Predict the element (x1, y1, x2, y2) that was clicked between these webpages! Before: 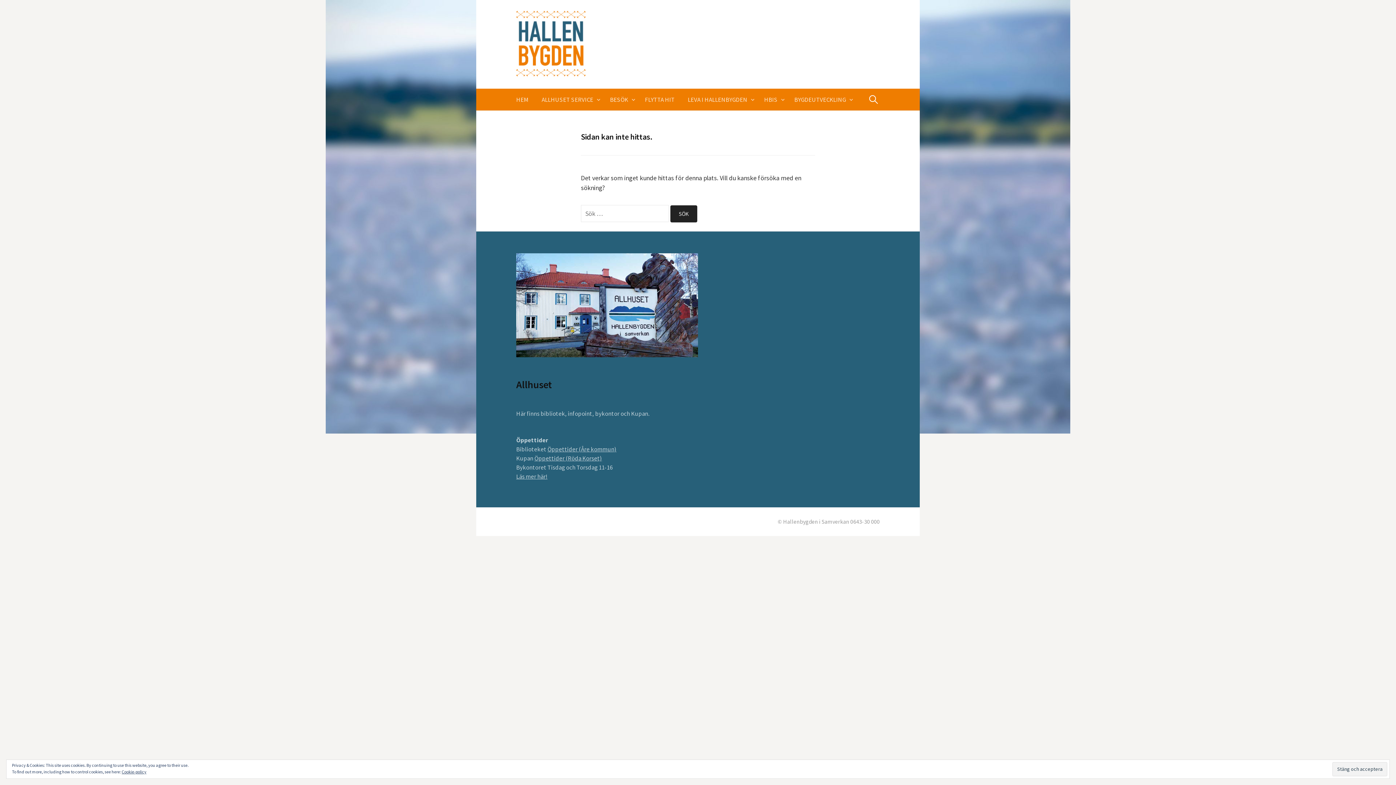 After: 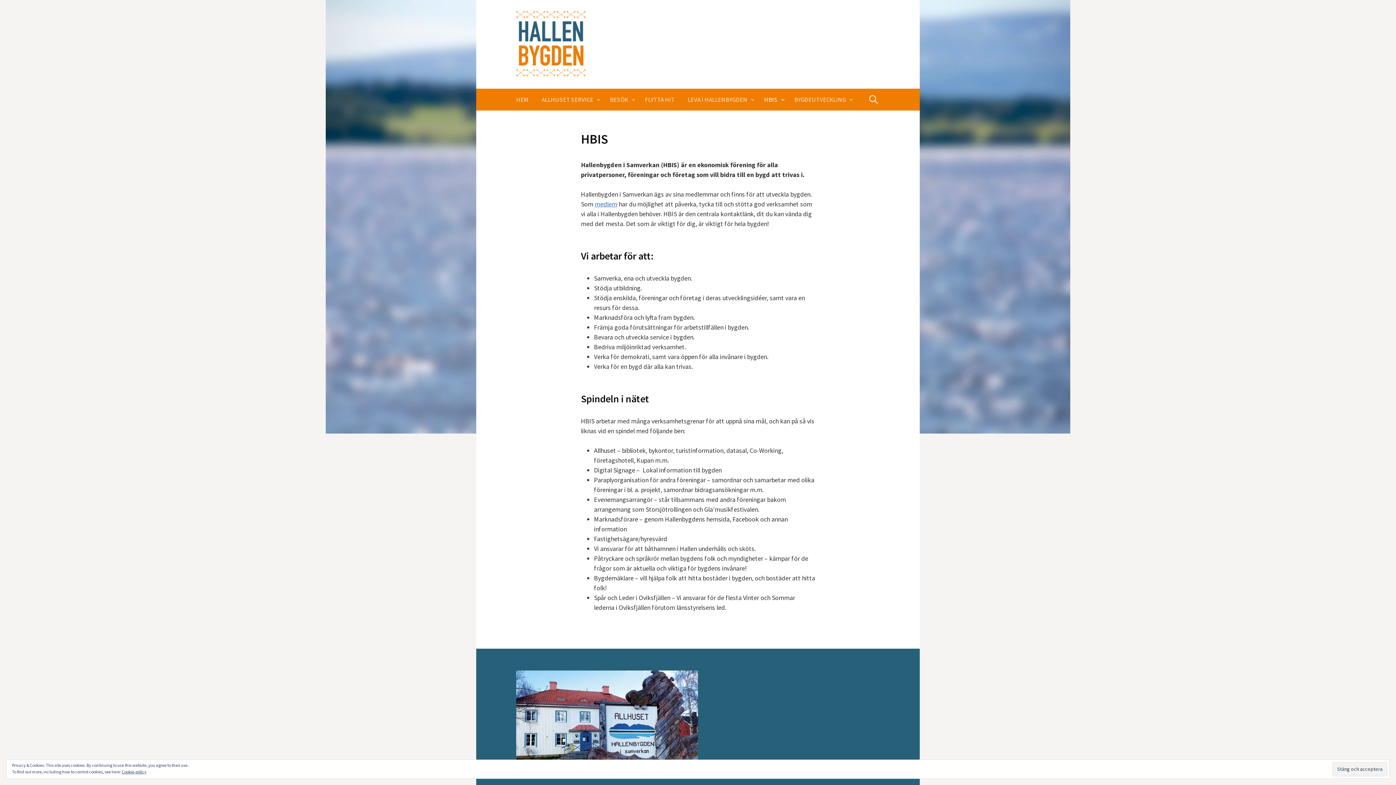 Action: label: HBIS bbox: (757, 88, 788, 110)